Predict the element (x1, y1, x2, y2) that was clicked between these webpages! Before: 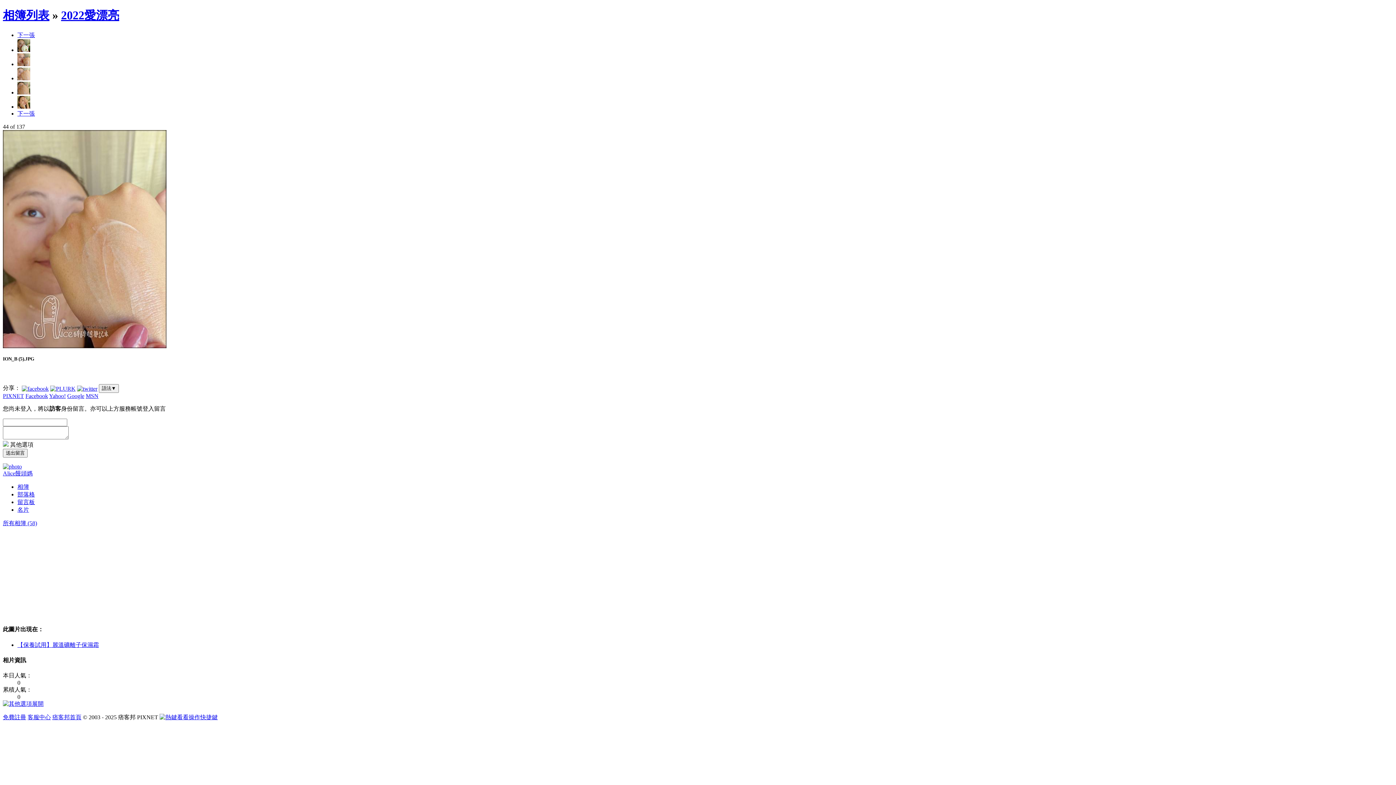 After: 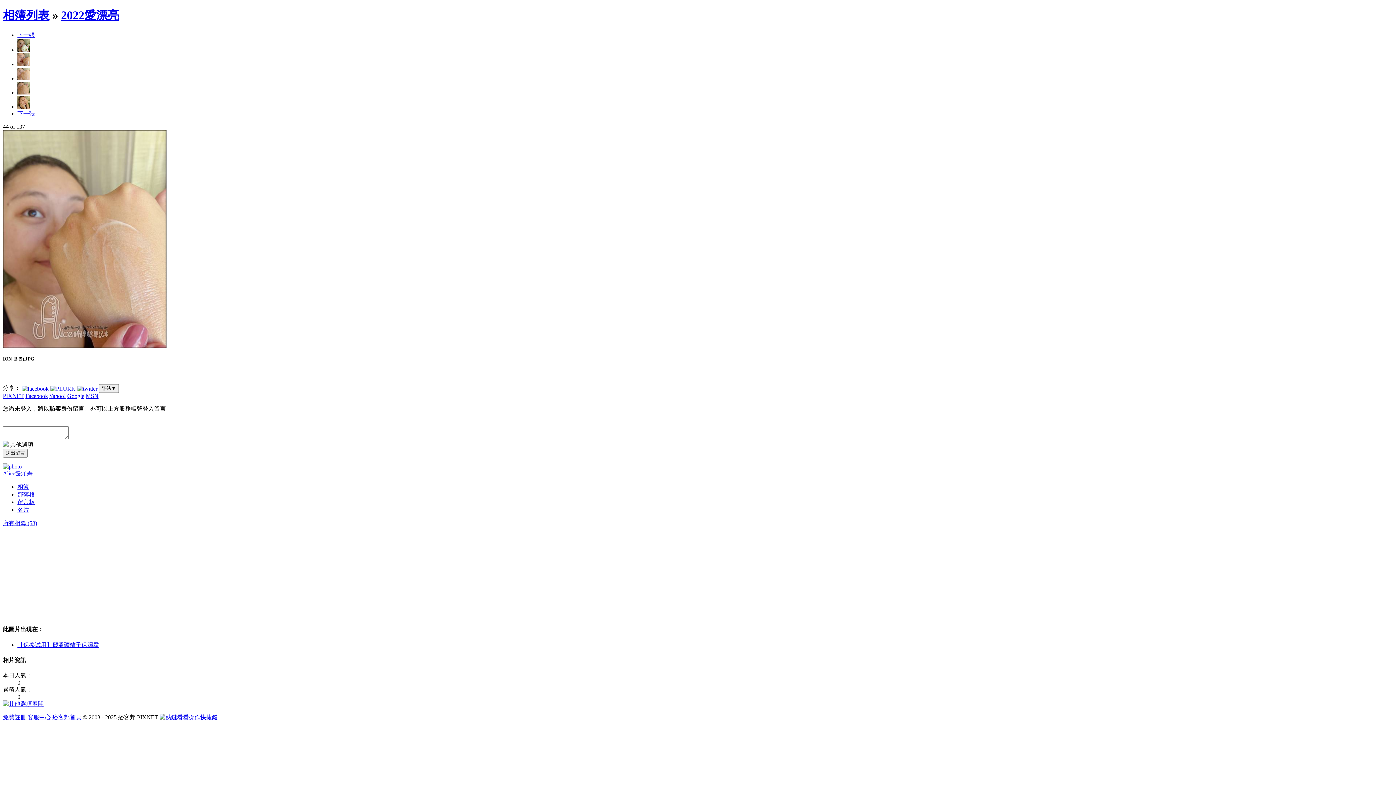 Action: bbox: (17, 499, 34, 505) label: 留言板